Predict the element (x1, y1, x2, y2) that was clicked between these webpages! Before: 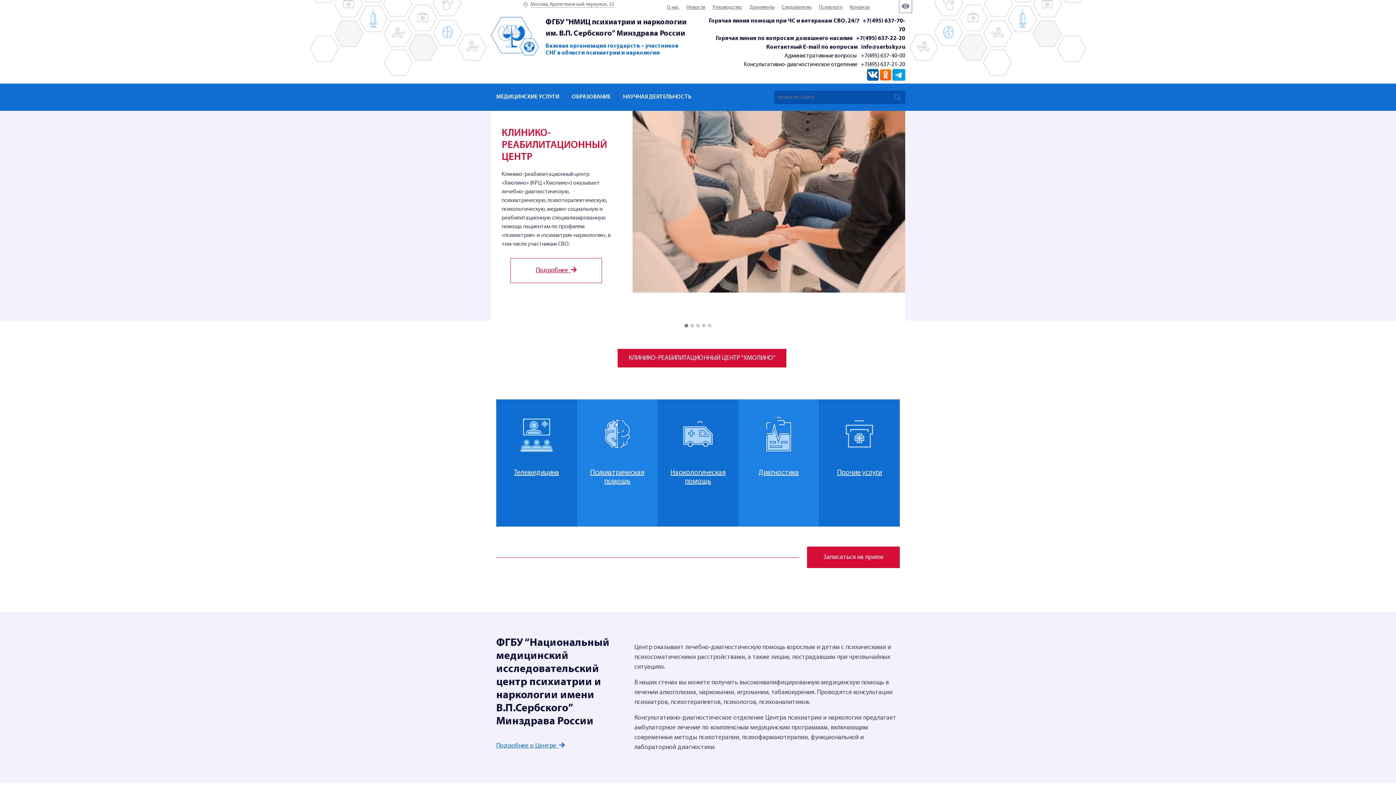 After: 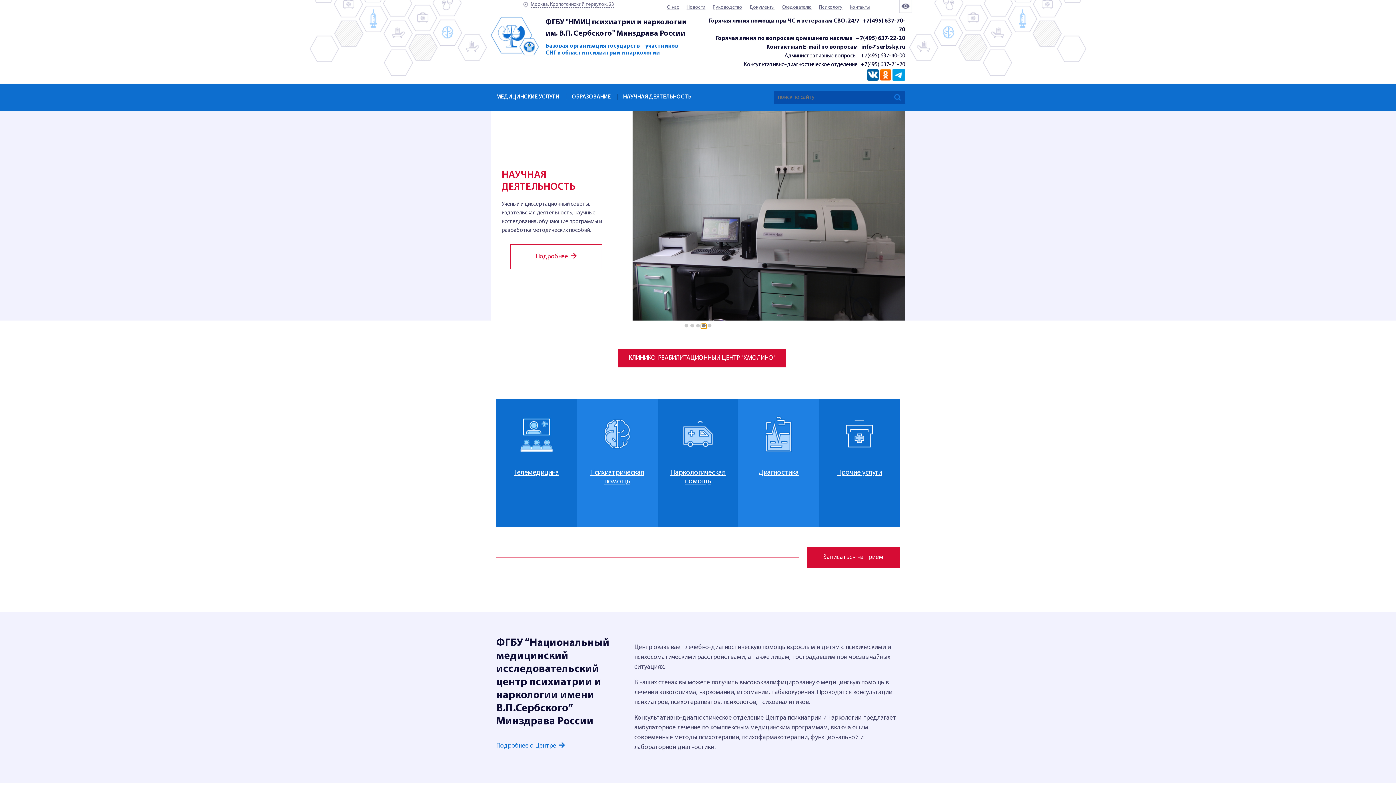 Action: bbox: (701, 323, 706, 328)